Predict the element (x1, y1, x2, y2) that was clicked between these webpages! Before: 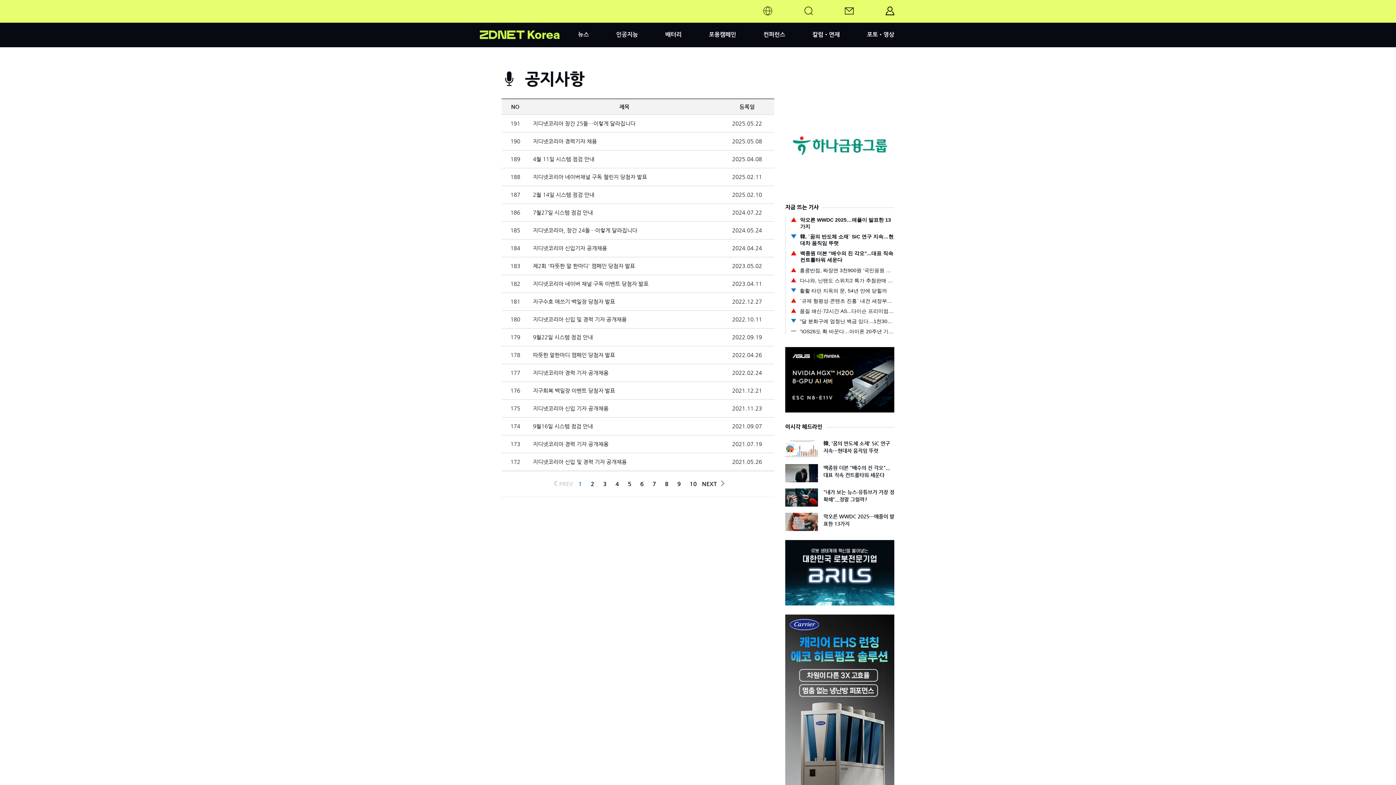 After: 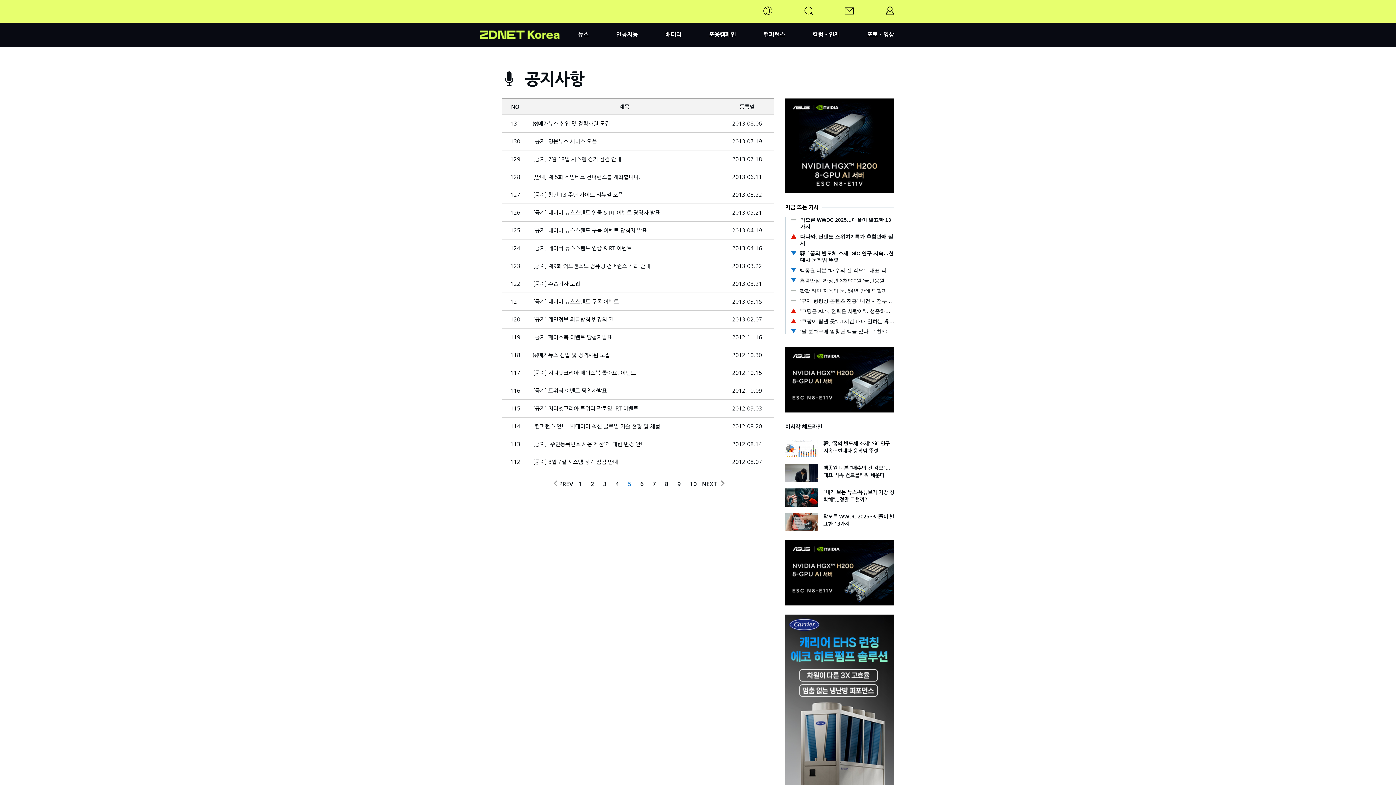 Action: label: 5 bbox: (624, 480, 635, 487)